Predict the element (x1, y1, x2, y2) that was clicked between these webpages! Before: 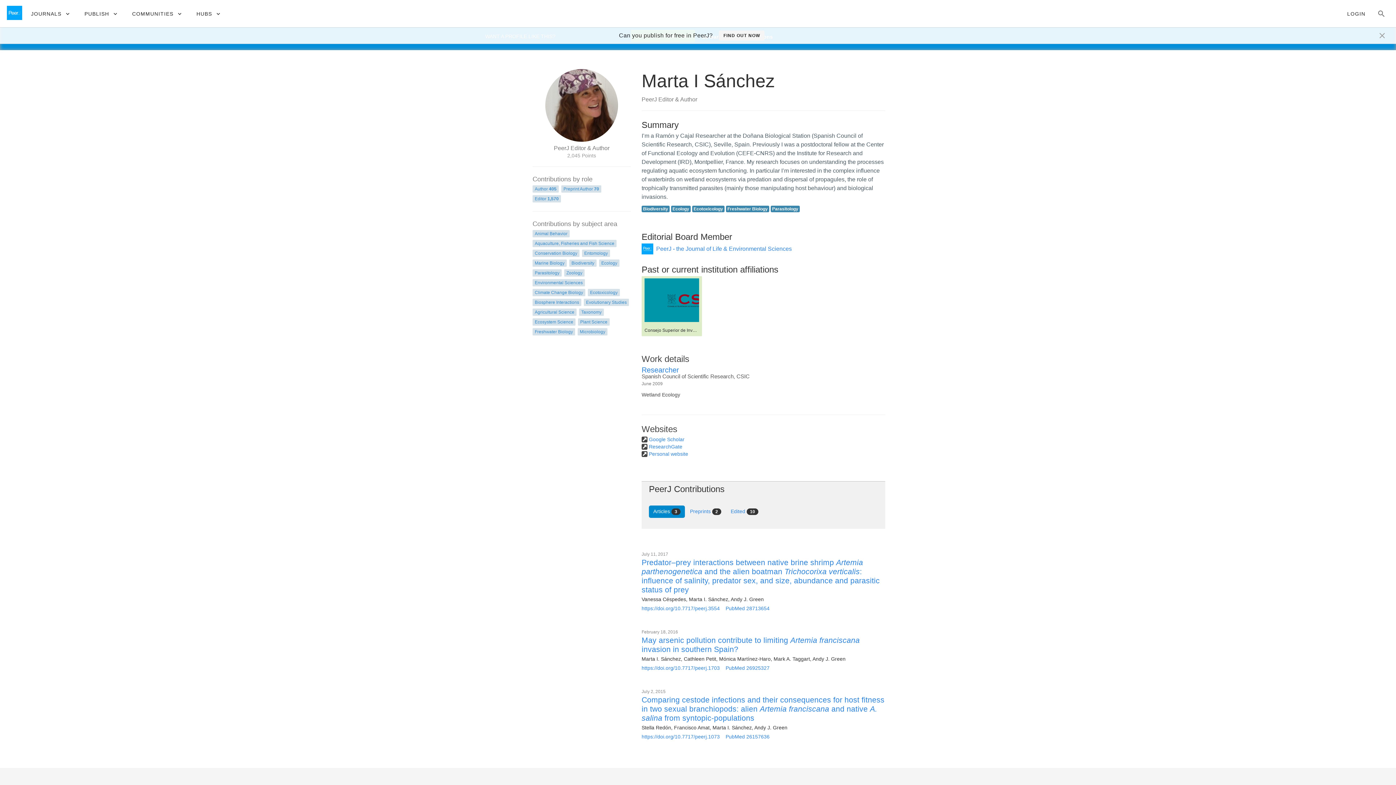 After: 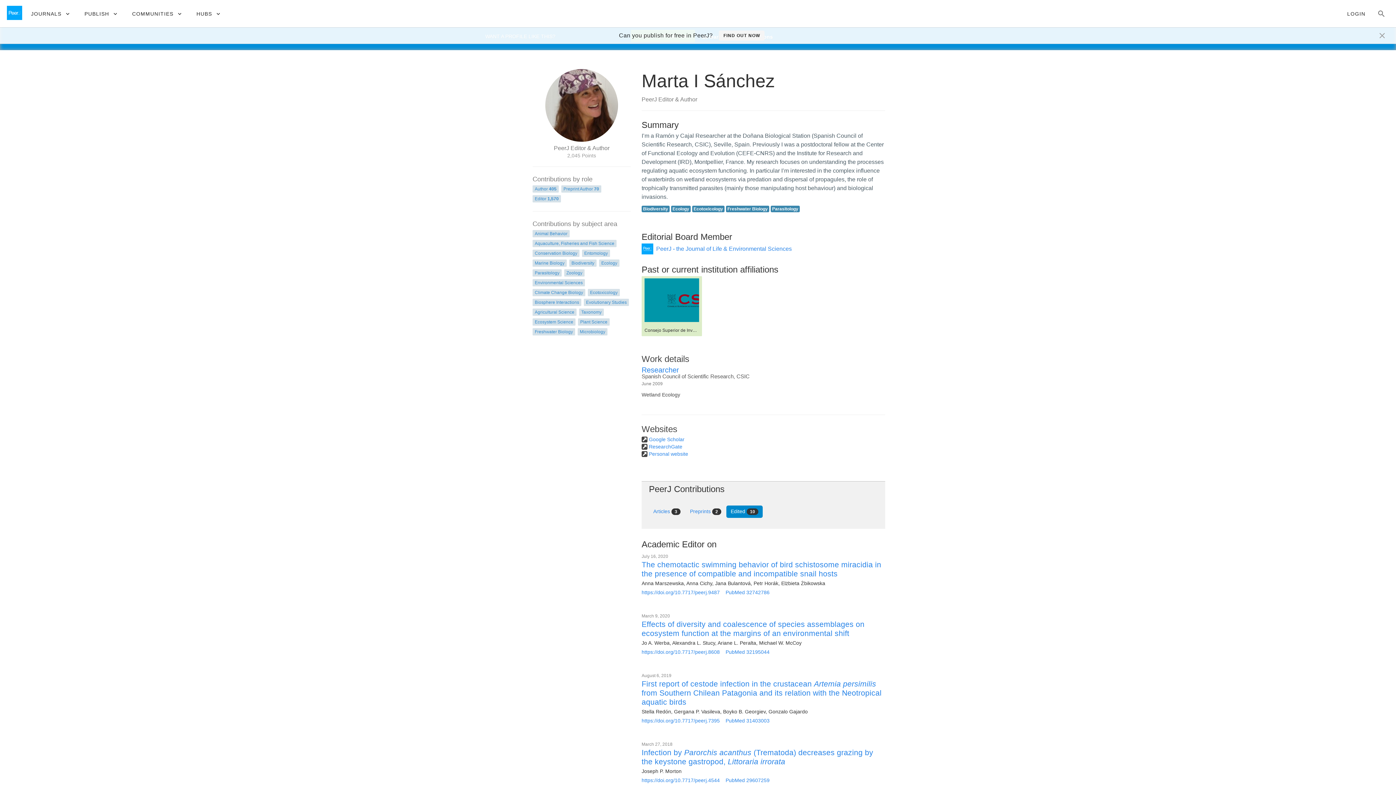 Action: bbox: (726, 505, 762, 518) label: Edited 10